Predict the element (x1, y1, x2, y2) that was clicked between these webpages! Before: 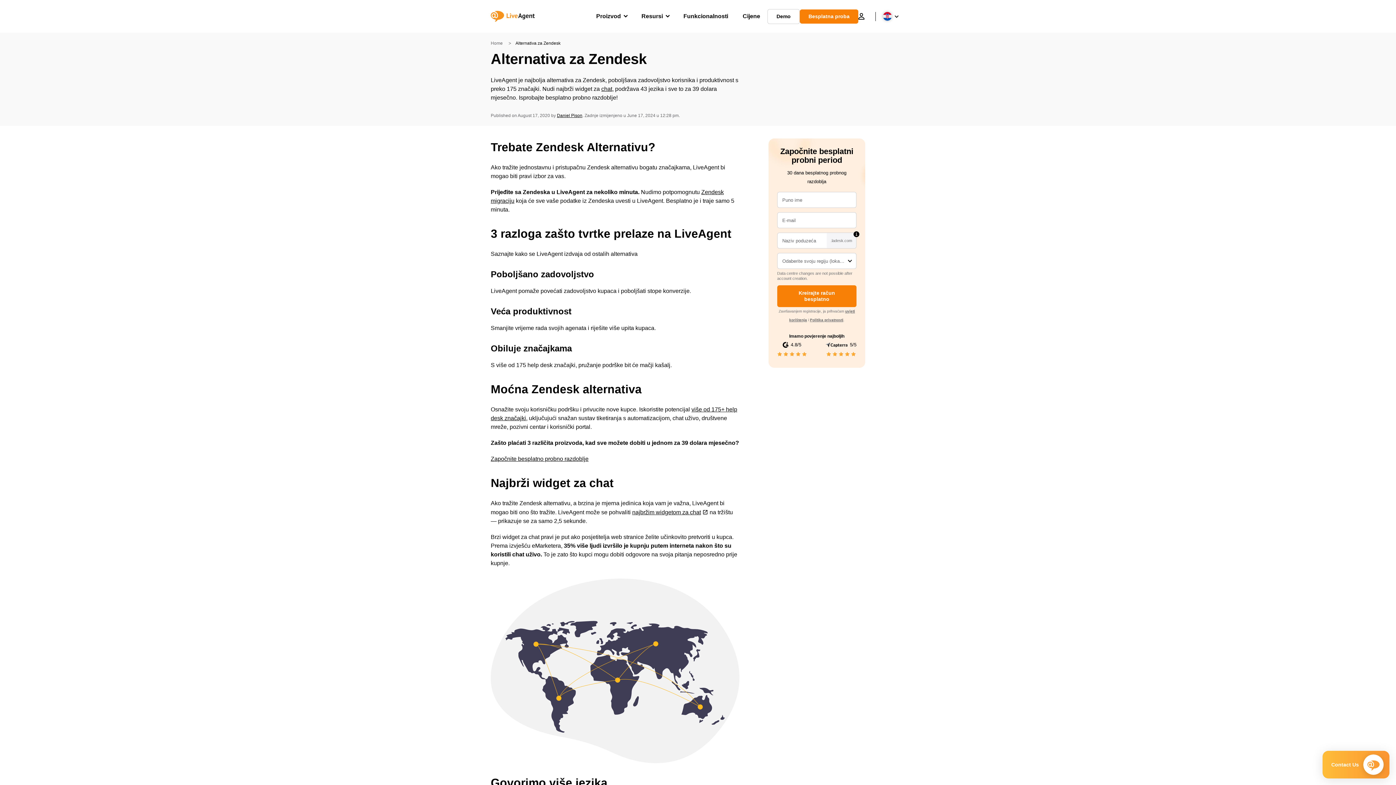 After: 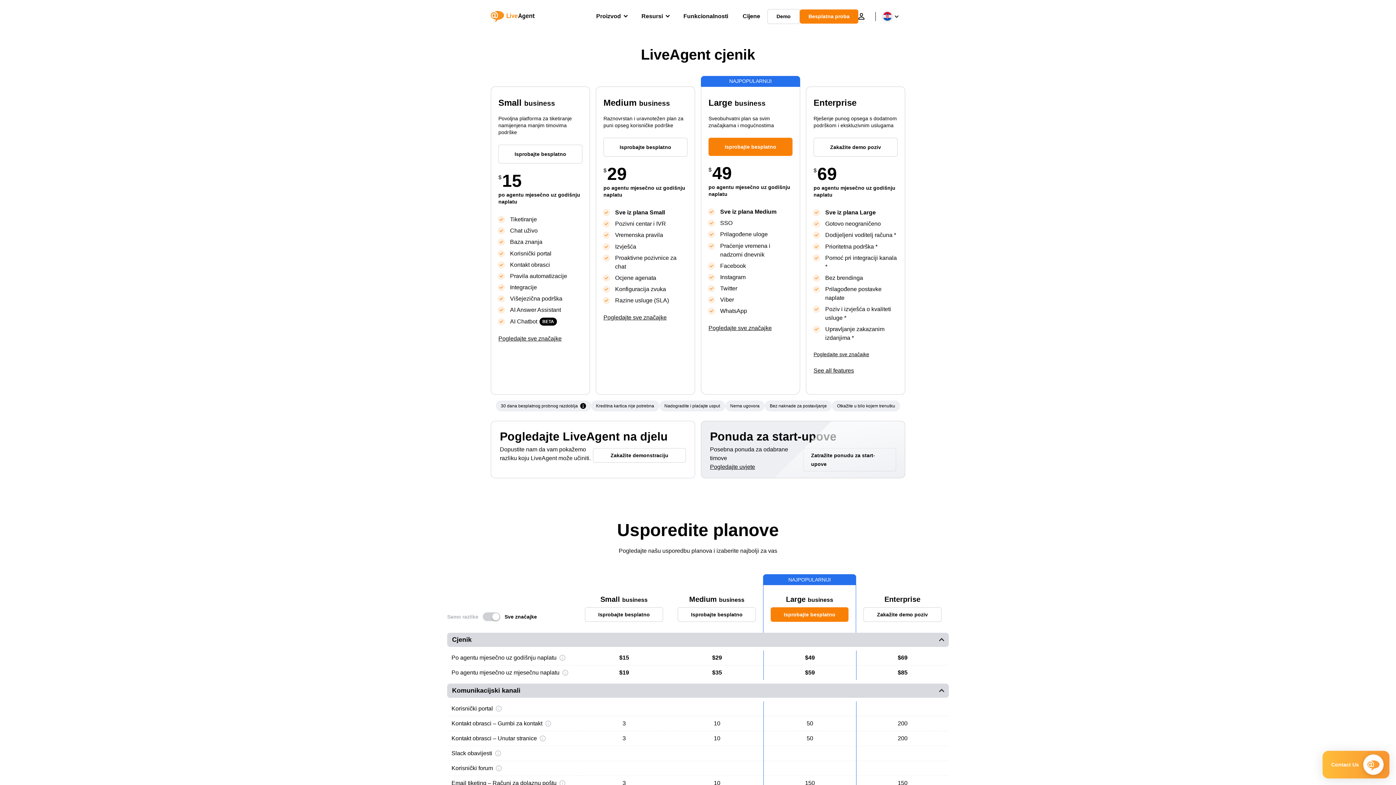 Action: bbox: (742, 5, 760, 27) label: Cijene